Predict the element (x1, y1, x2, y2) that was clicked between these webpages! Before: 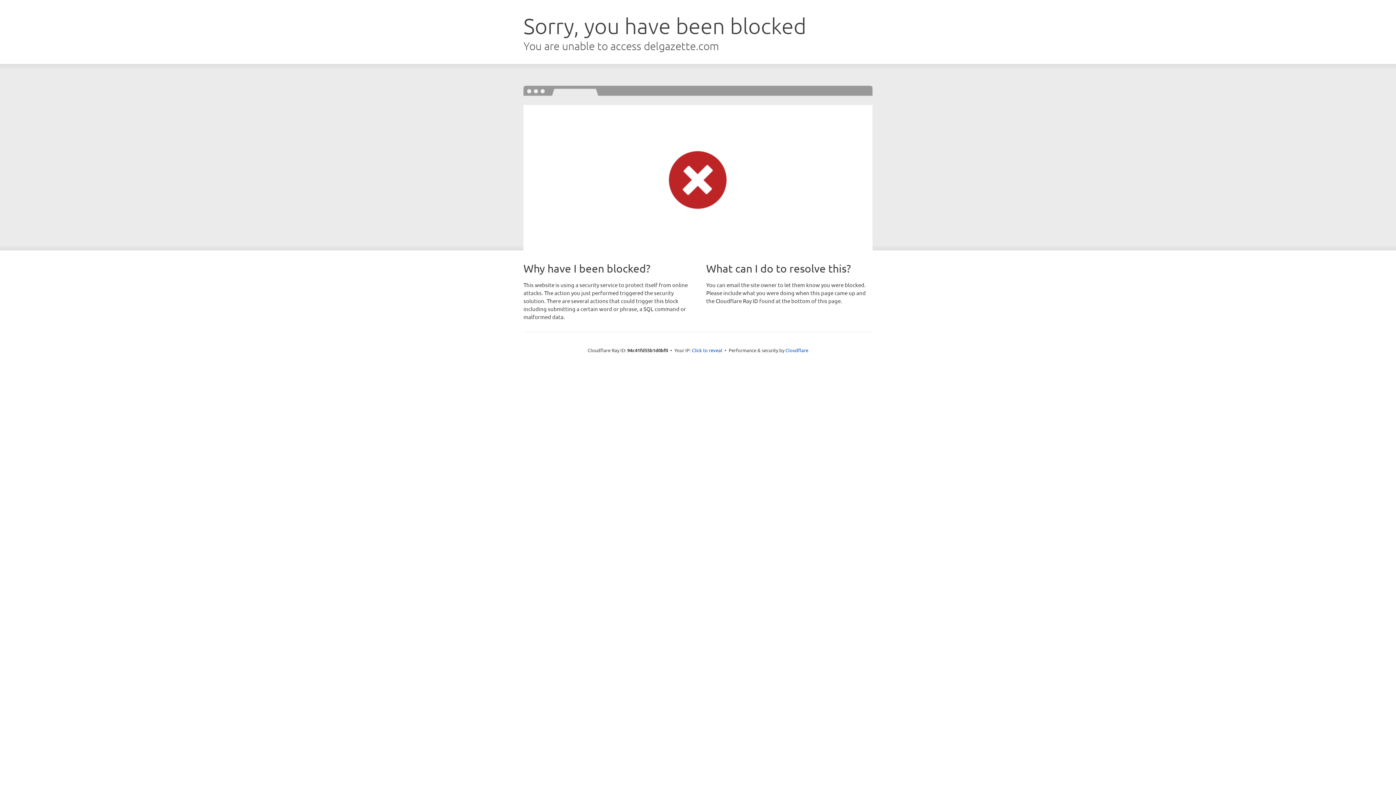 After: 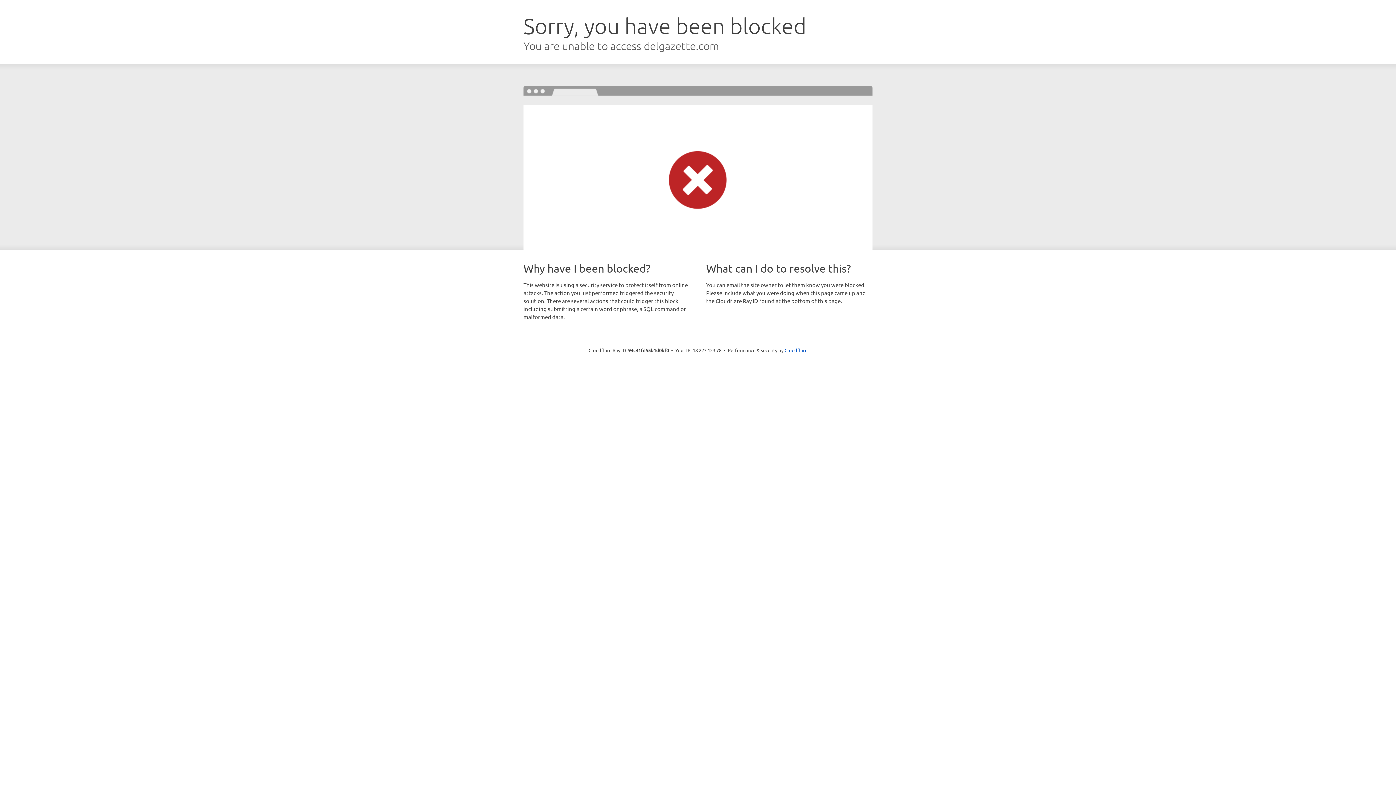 Action: bbox: (692, 346, 722, 353) label: Click to reveal